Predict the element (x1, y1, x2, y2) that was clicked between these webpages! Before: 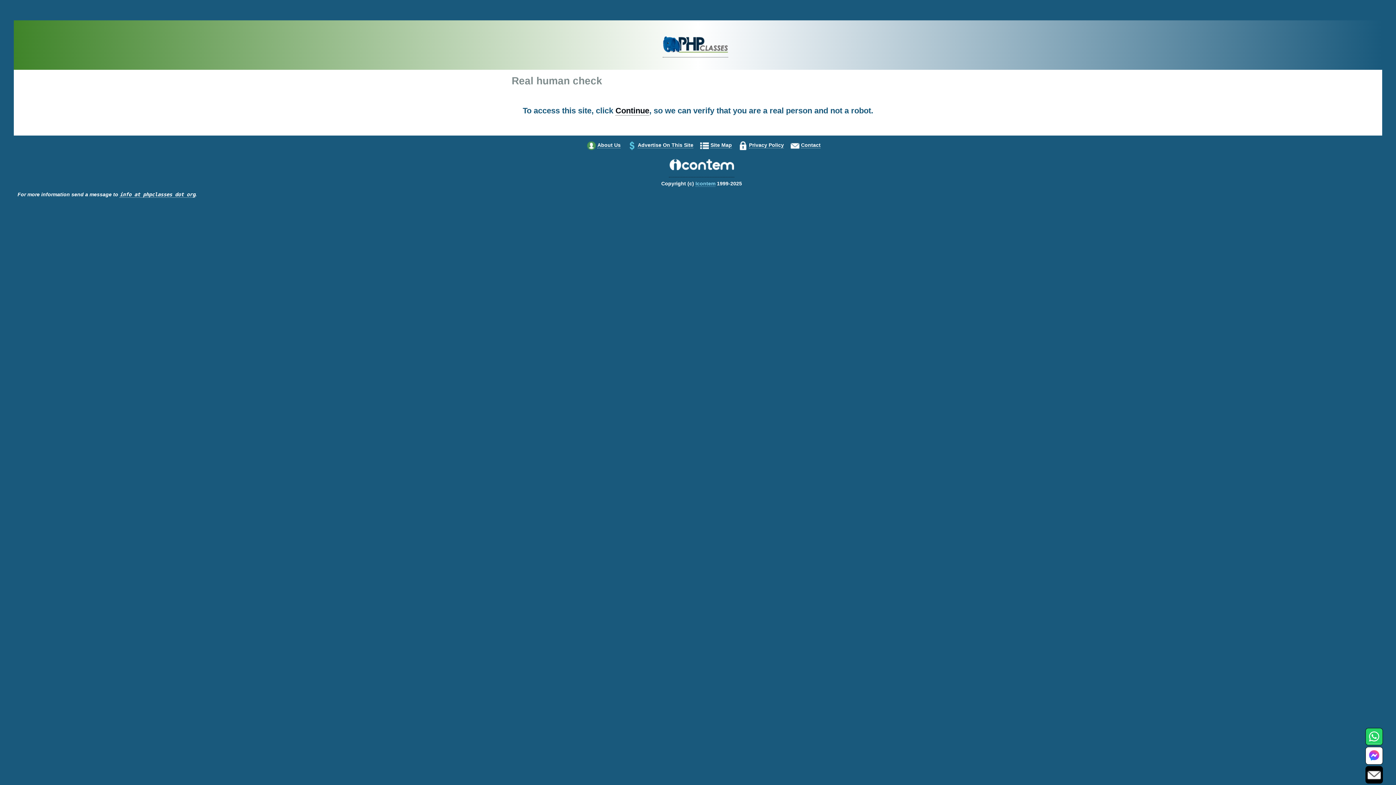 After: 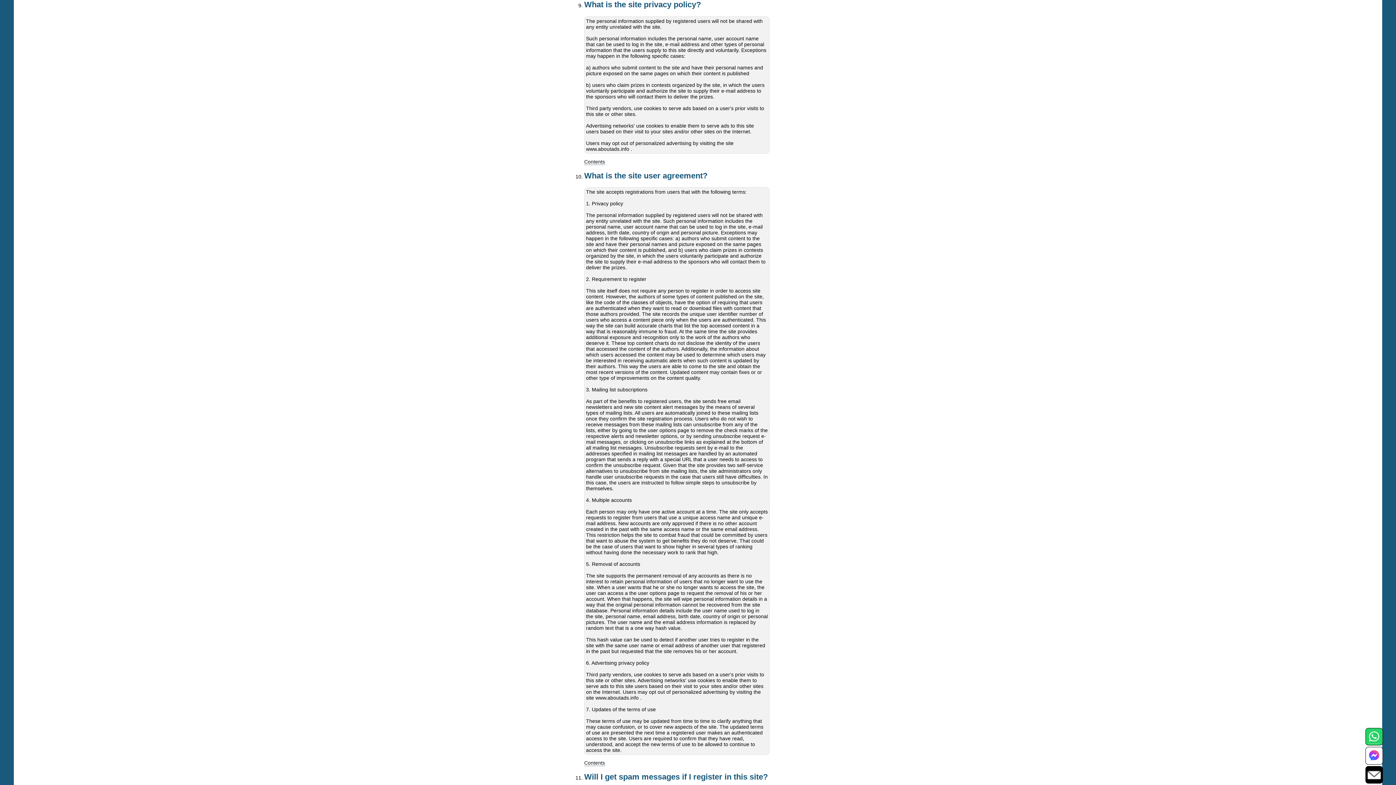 Action: bbox: (749, 142, 784, 148) label: Privacy Policy